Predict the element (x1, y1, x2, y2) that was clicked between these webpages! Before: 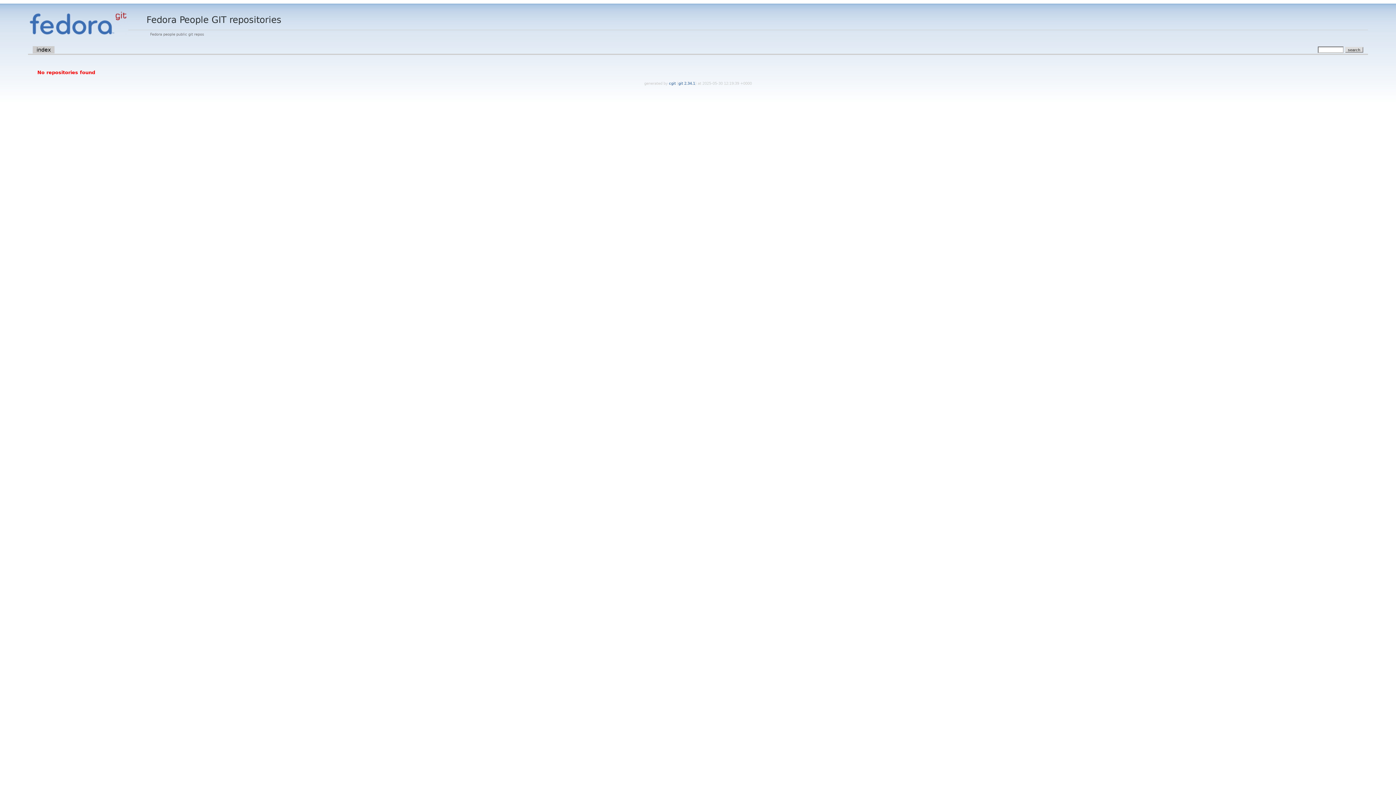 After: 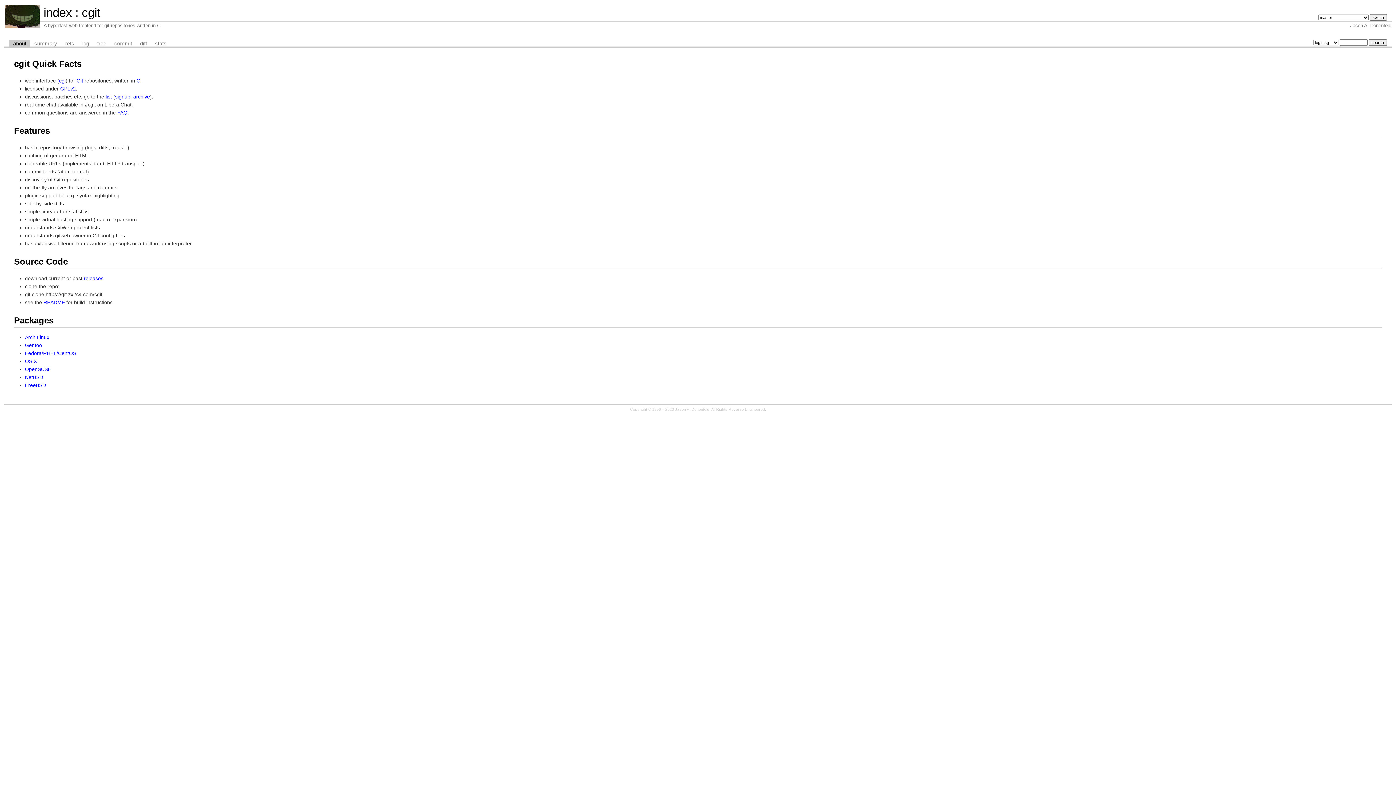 Action: label: cgit  bbox: (669, 81, 677, 85)